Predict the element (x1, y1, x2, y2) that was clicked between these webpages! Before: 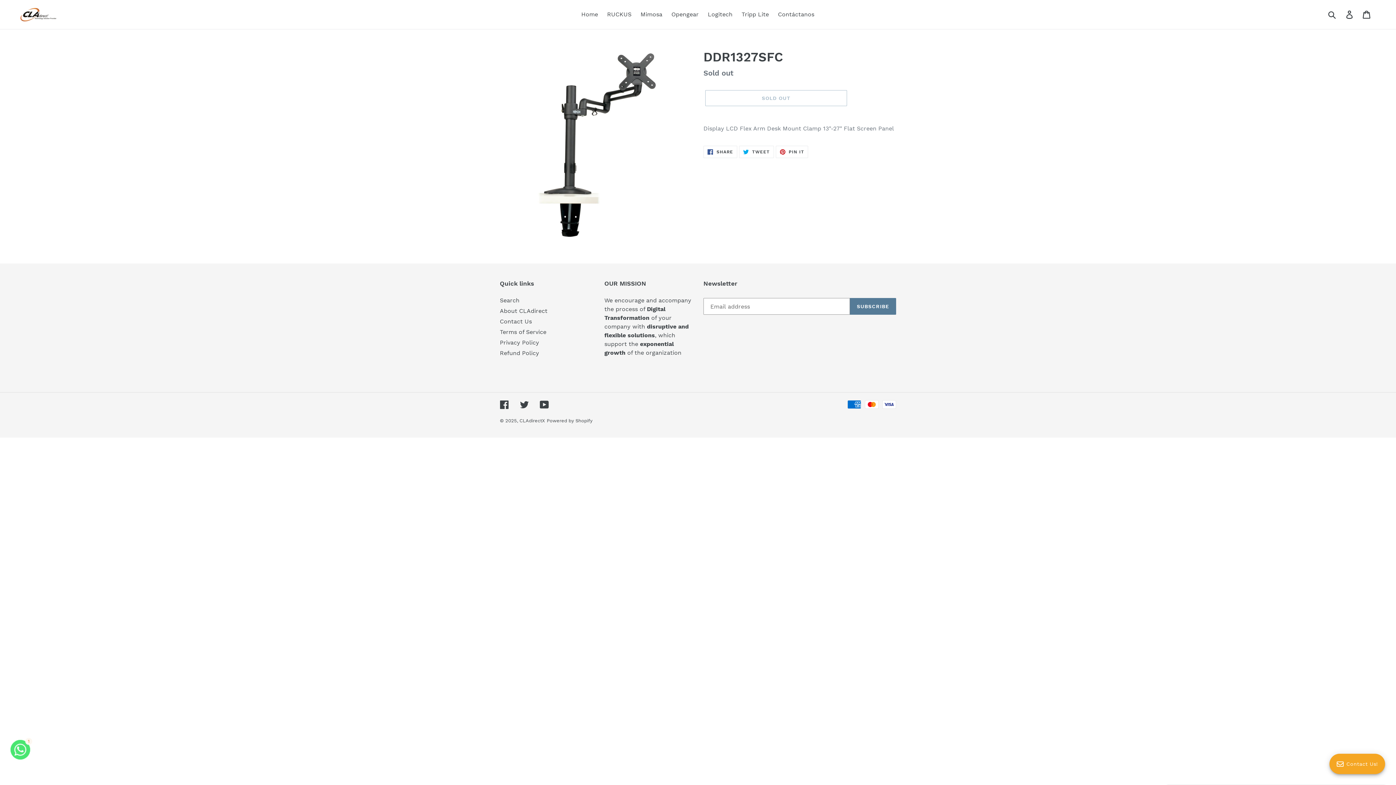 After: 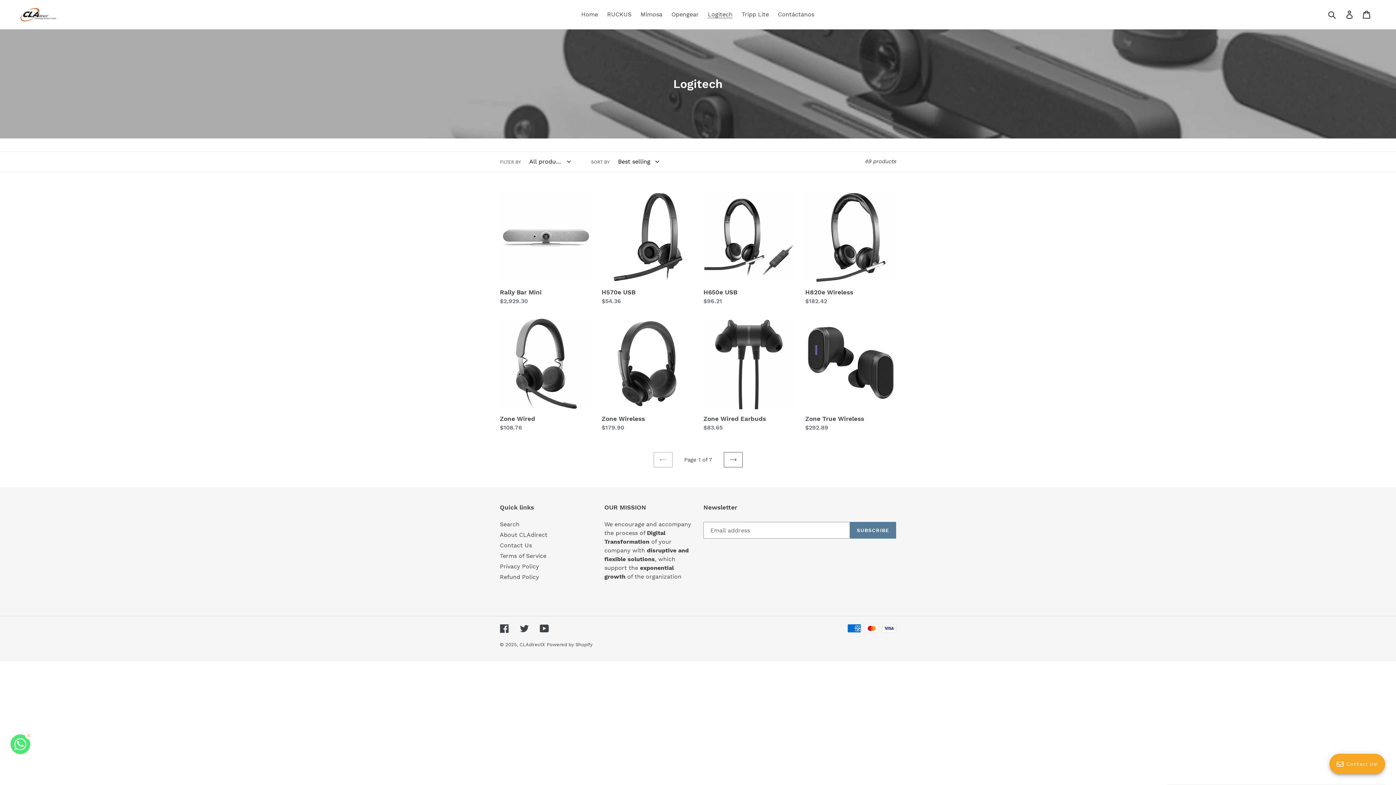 Action: label: Logitech bbox: (704, 9, 736, 20)